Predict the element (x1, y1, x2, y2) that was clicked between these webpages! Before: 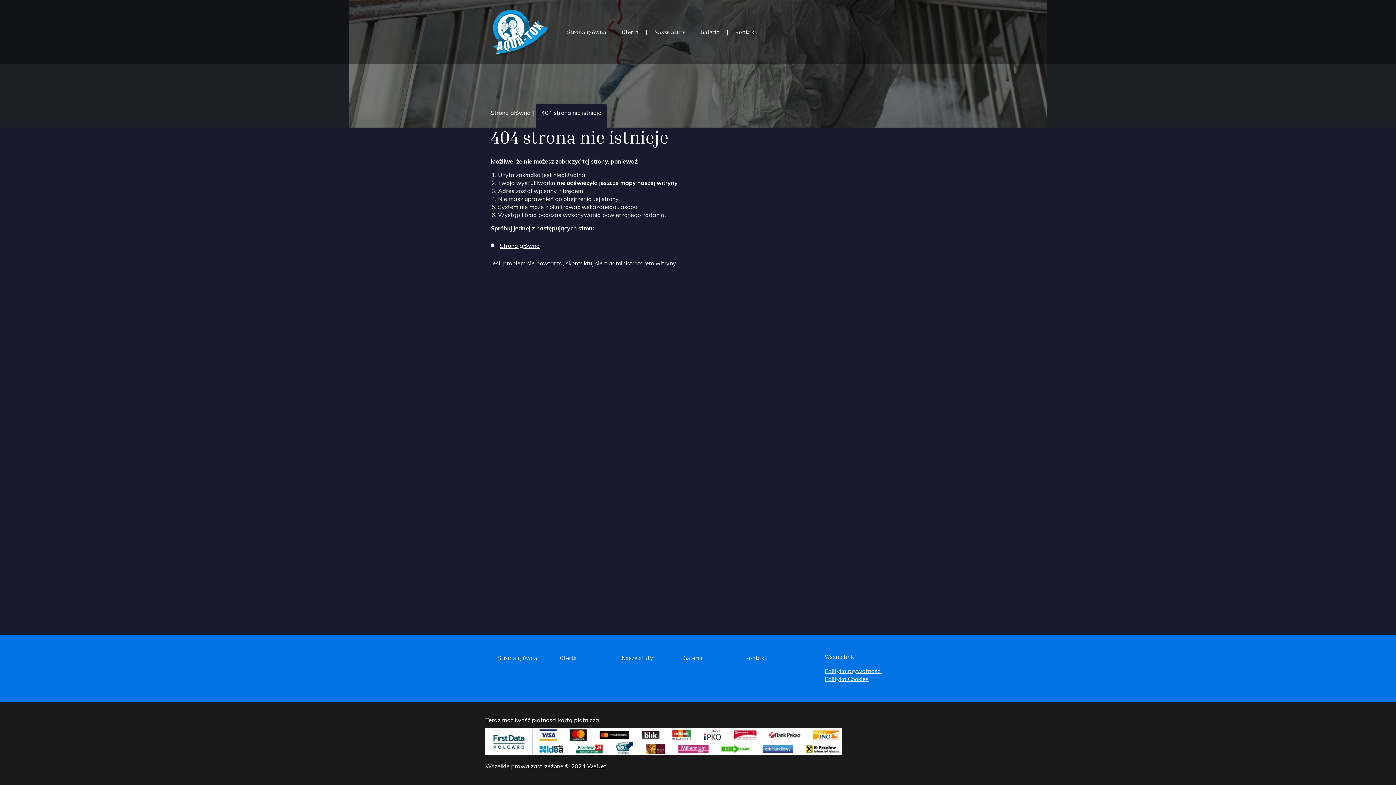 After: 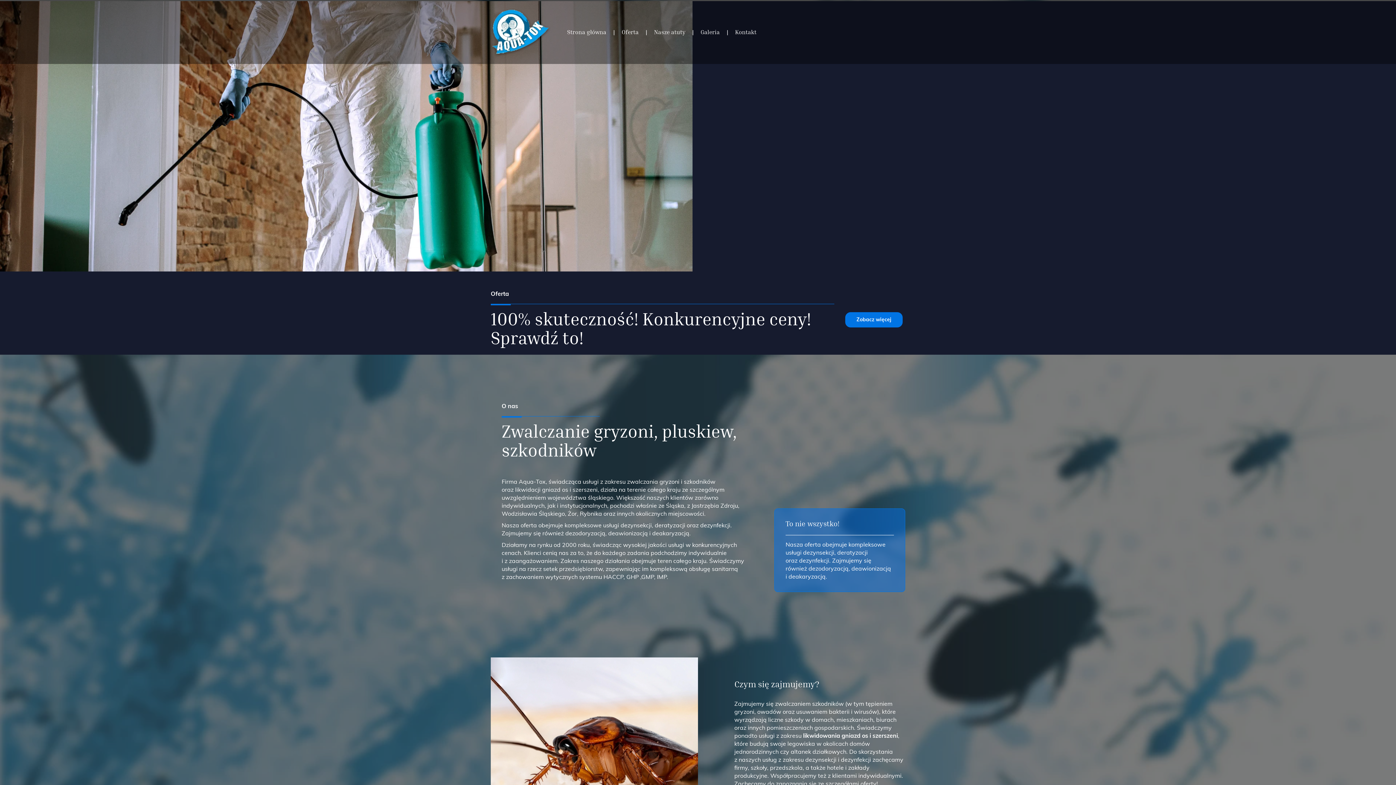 Action: bbox: (490, 28, 550, 34)